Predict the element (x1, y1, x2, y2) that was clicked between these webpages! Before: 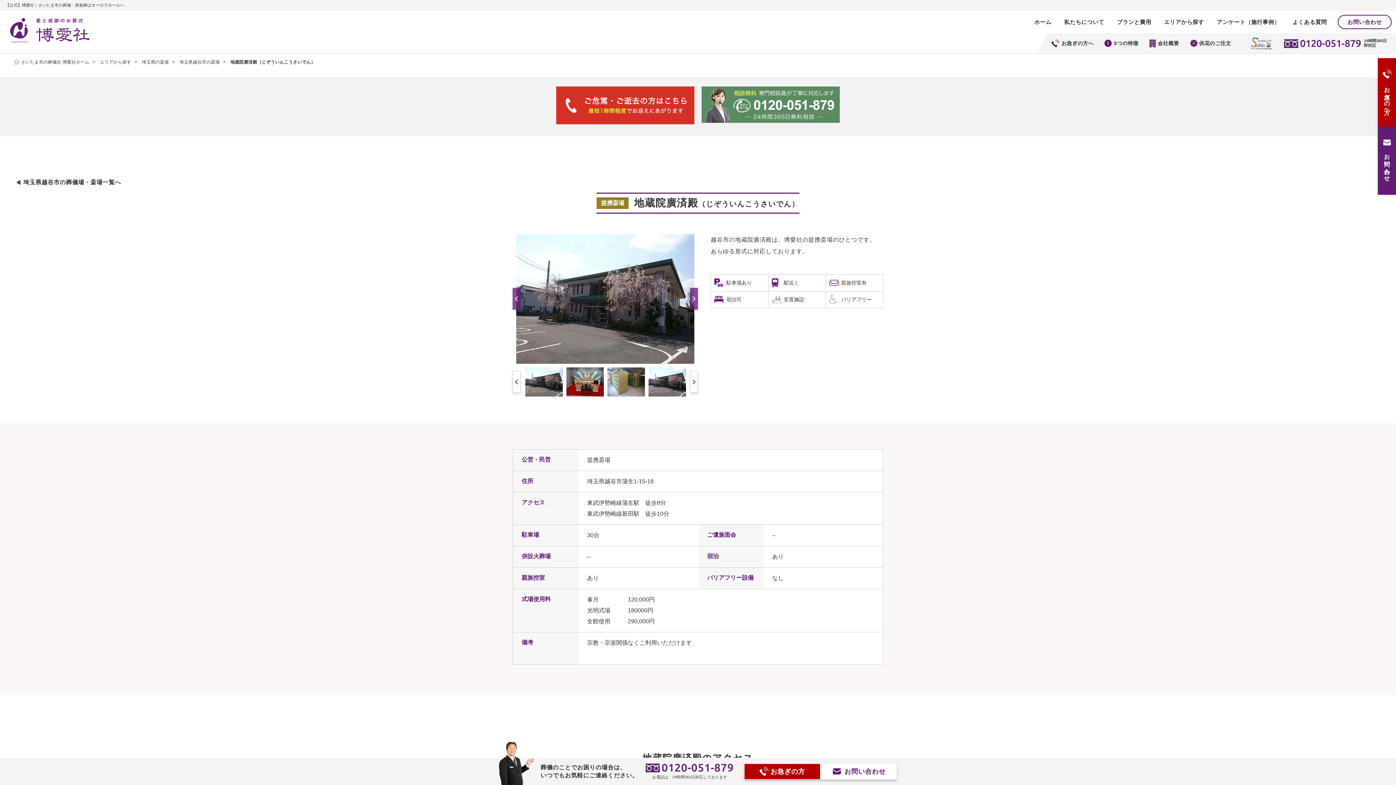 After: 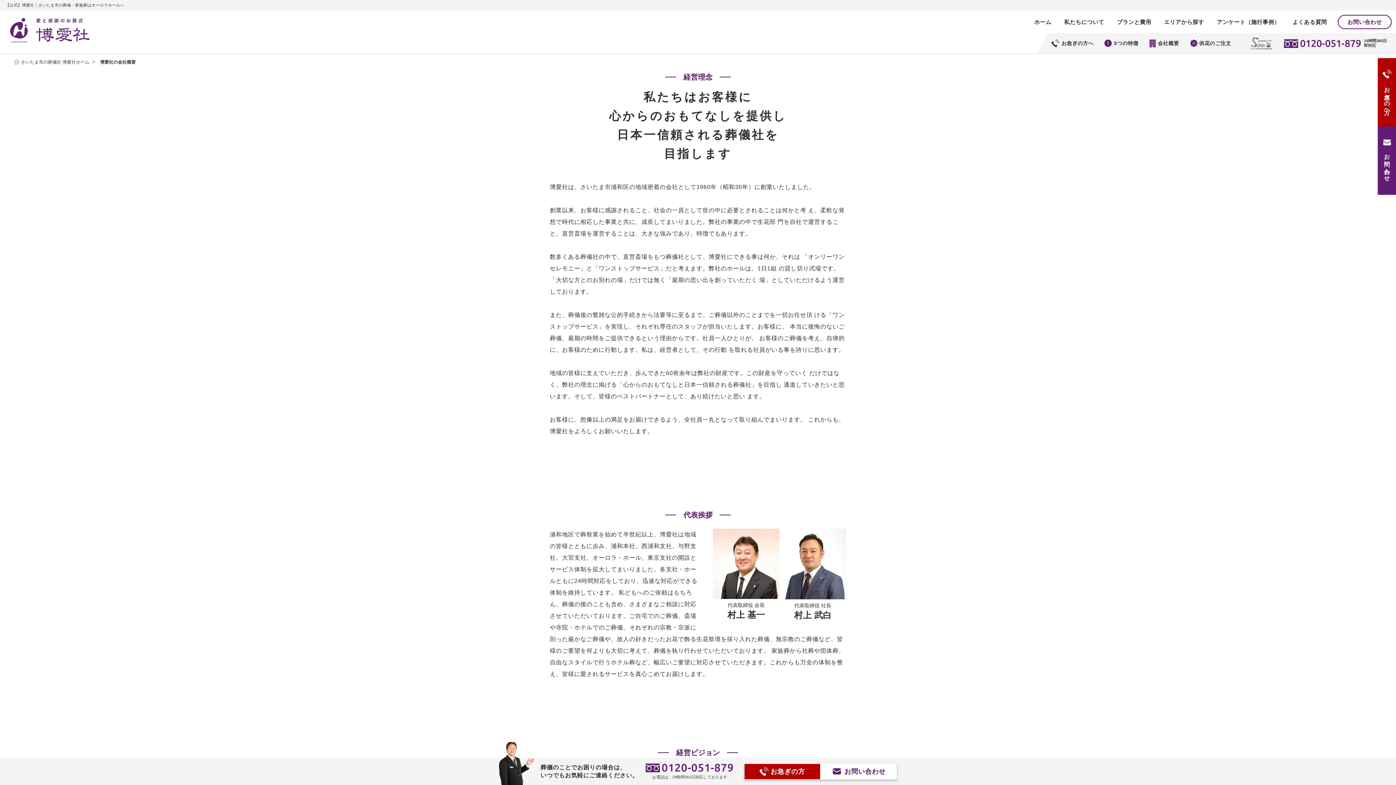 Action: label: 会社概要 bbox: (1149, 39, 1179, 47)